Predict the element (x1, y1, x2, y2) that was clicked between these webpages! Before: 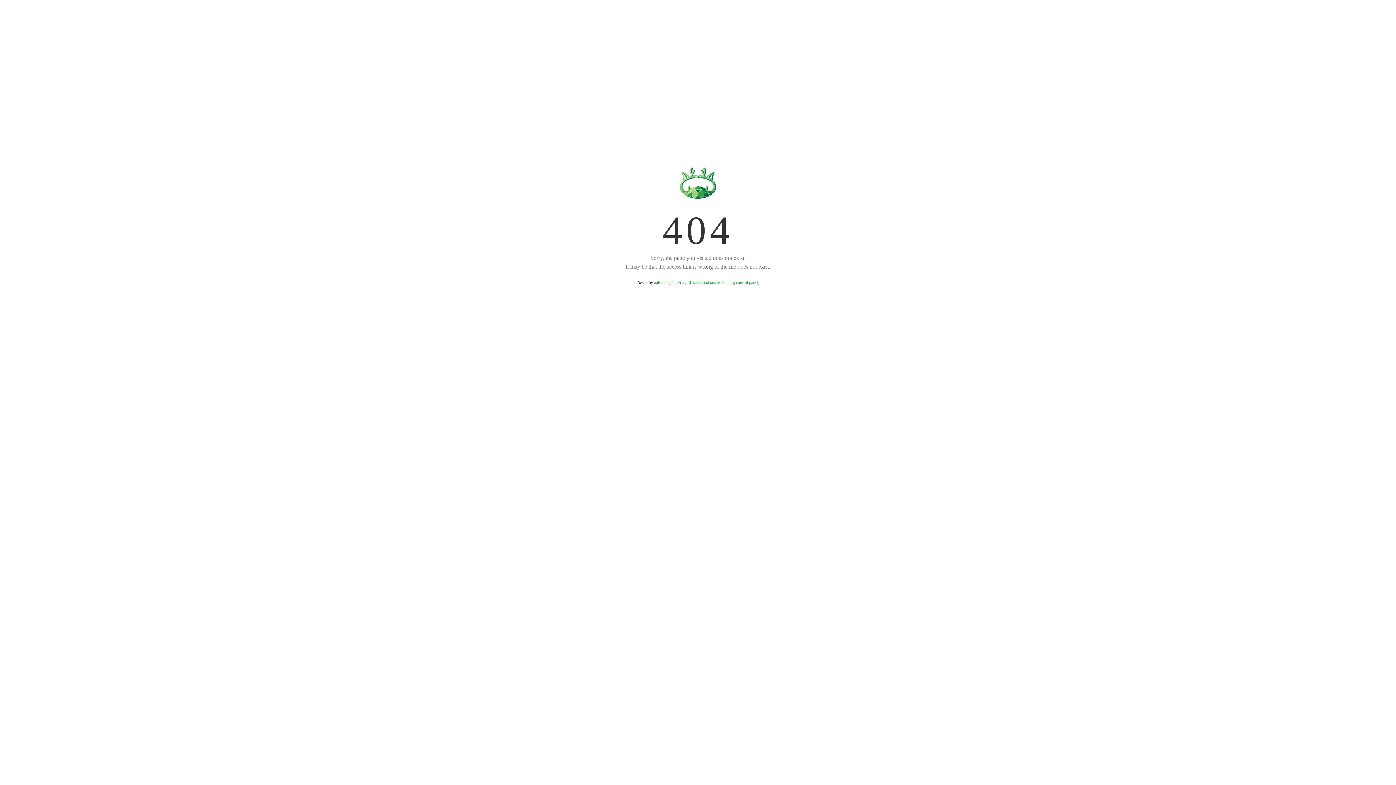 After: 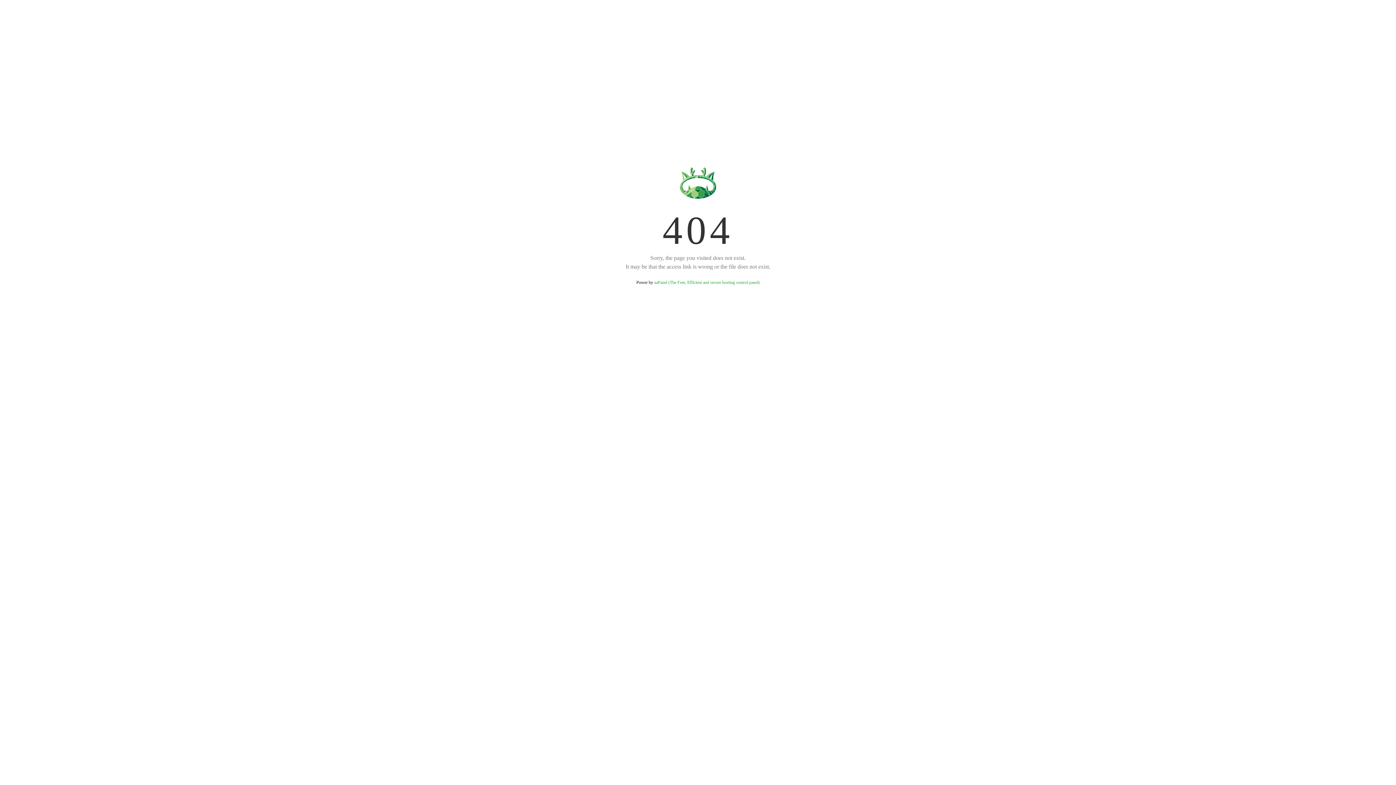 Action: bbox: (654, 280, 759, 285) label: aaPanel (The Free, Efficient and secure hosting control panel)